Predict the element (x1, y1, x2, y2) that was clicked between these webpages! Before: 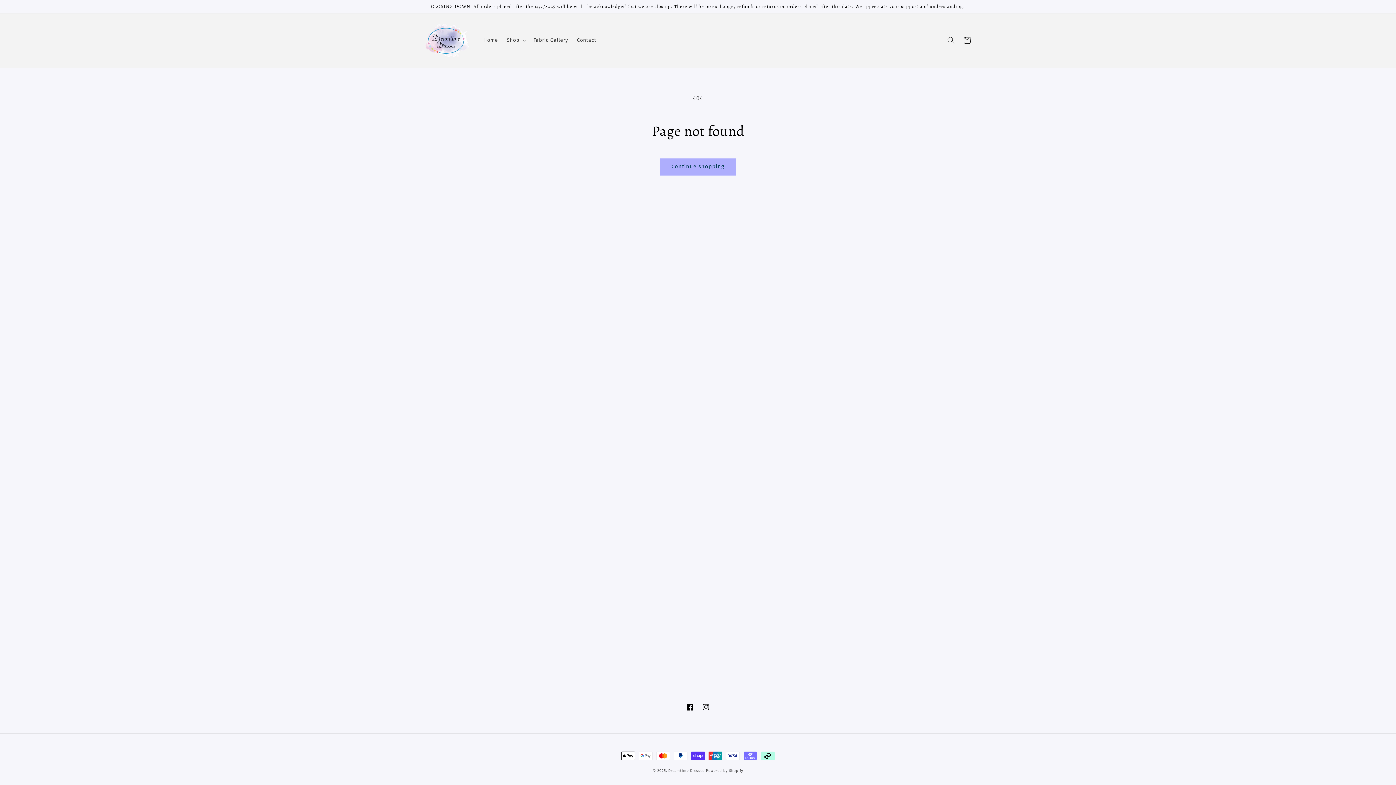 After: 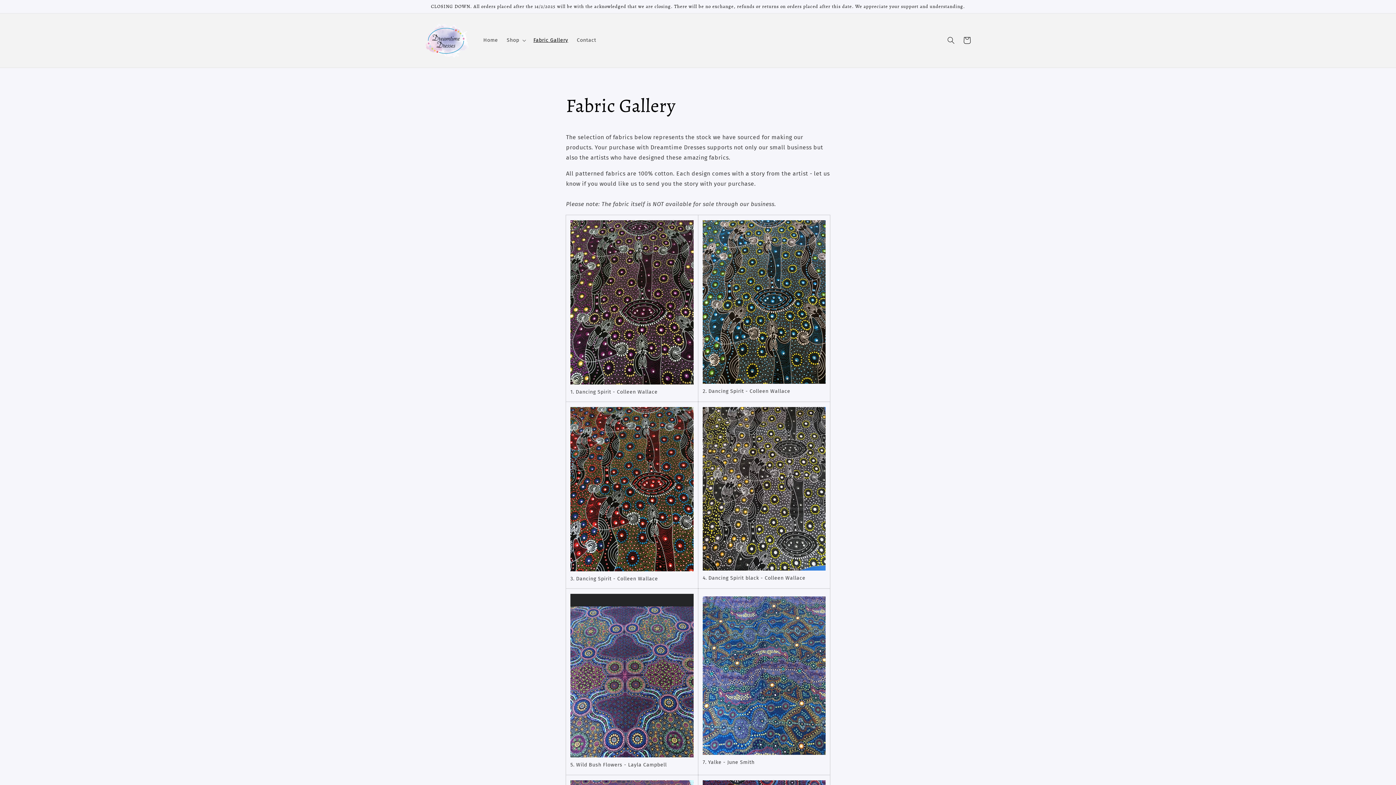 Action: label: Fabric Gallery bbox: (529, 32, 572, 48)